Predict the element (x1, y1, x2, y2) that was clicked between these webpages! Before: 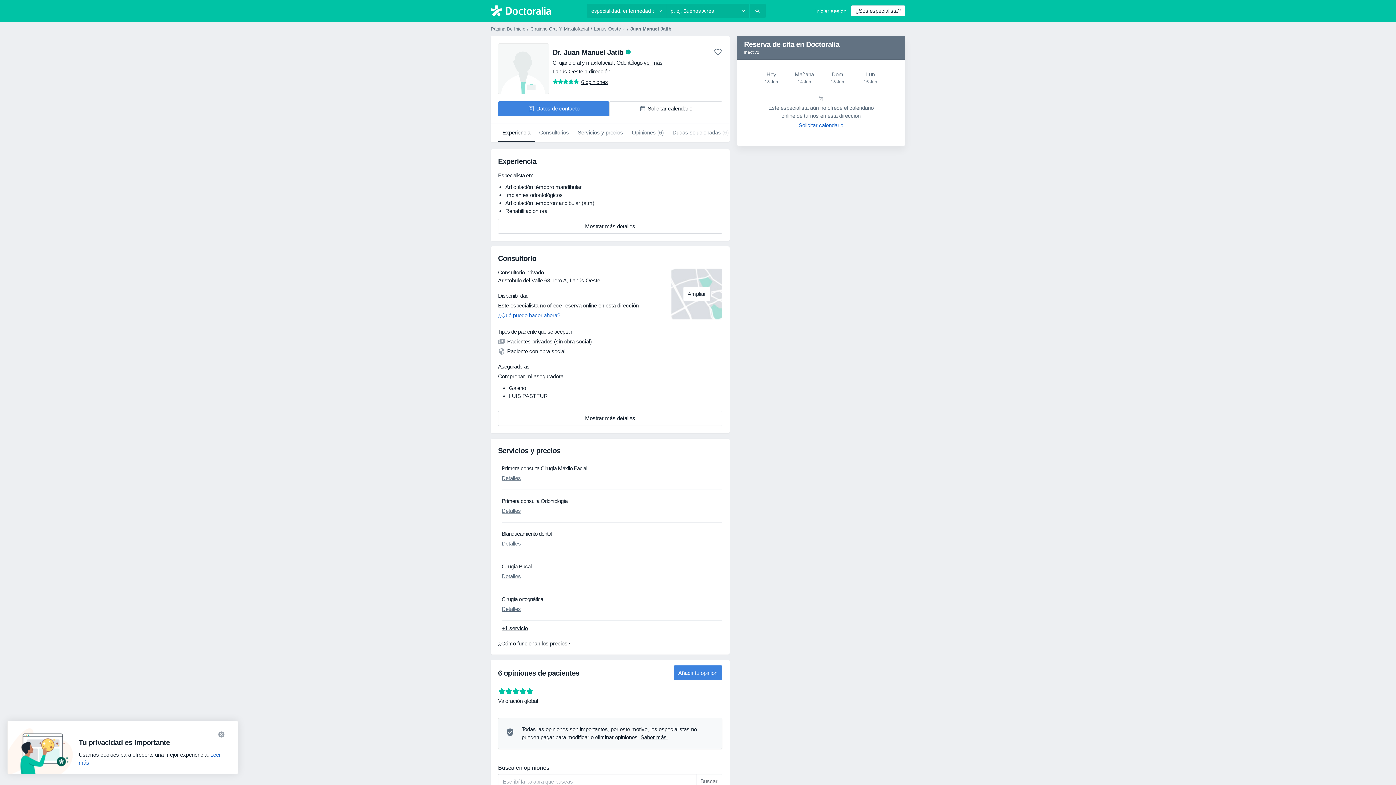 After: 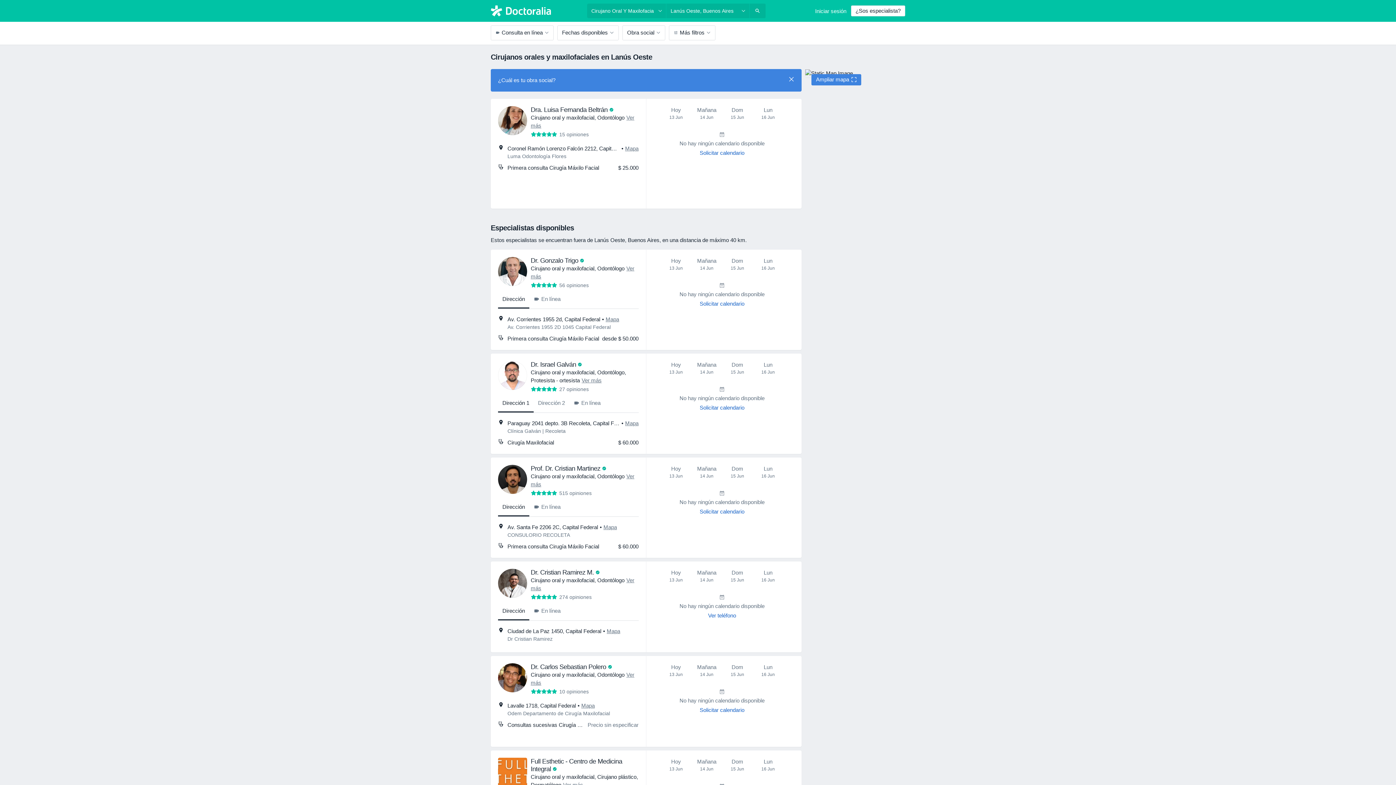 Action: bbox: (594, 26, 622, 31) label: Lanús Oeste 